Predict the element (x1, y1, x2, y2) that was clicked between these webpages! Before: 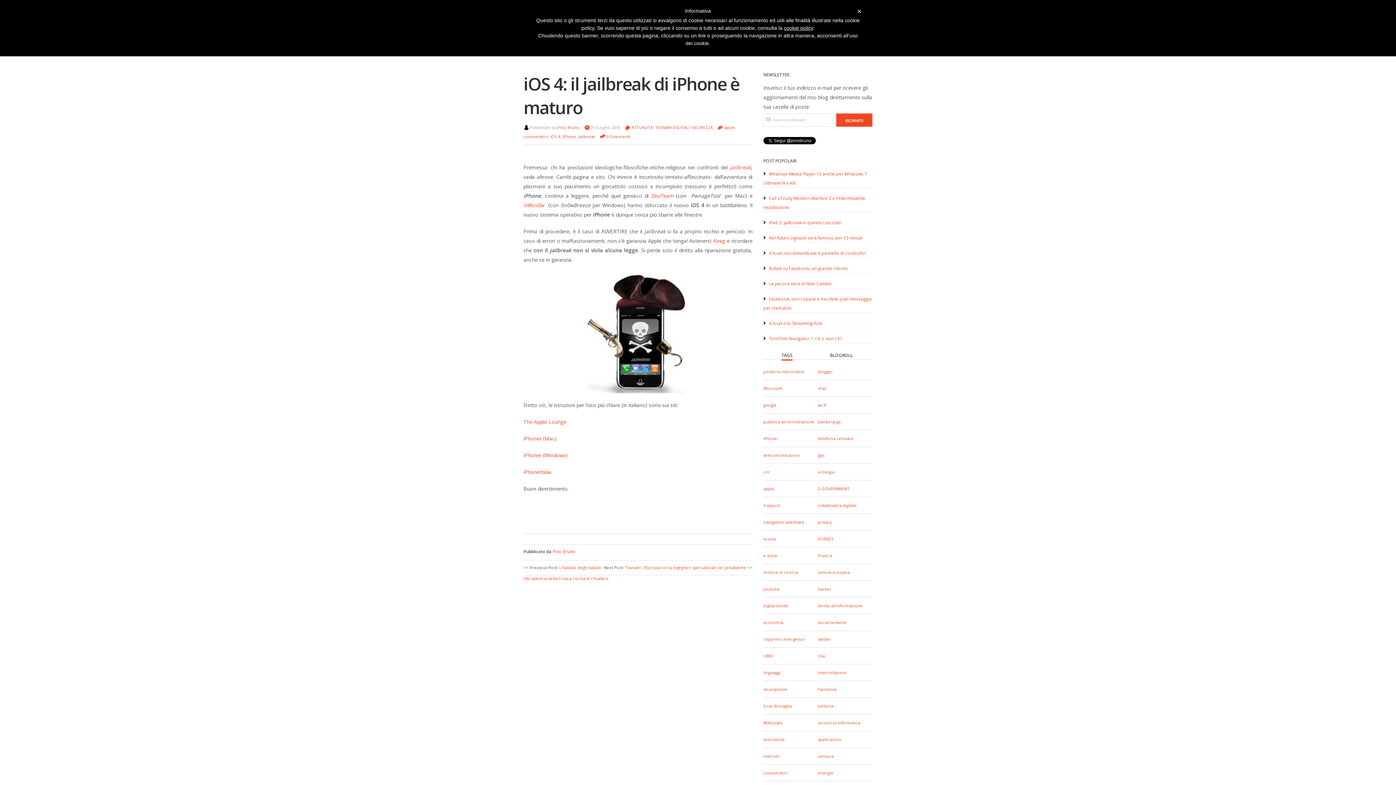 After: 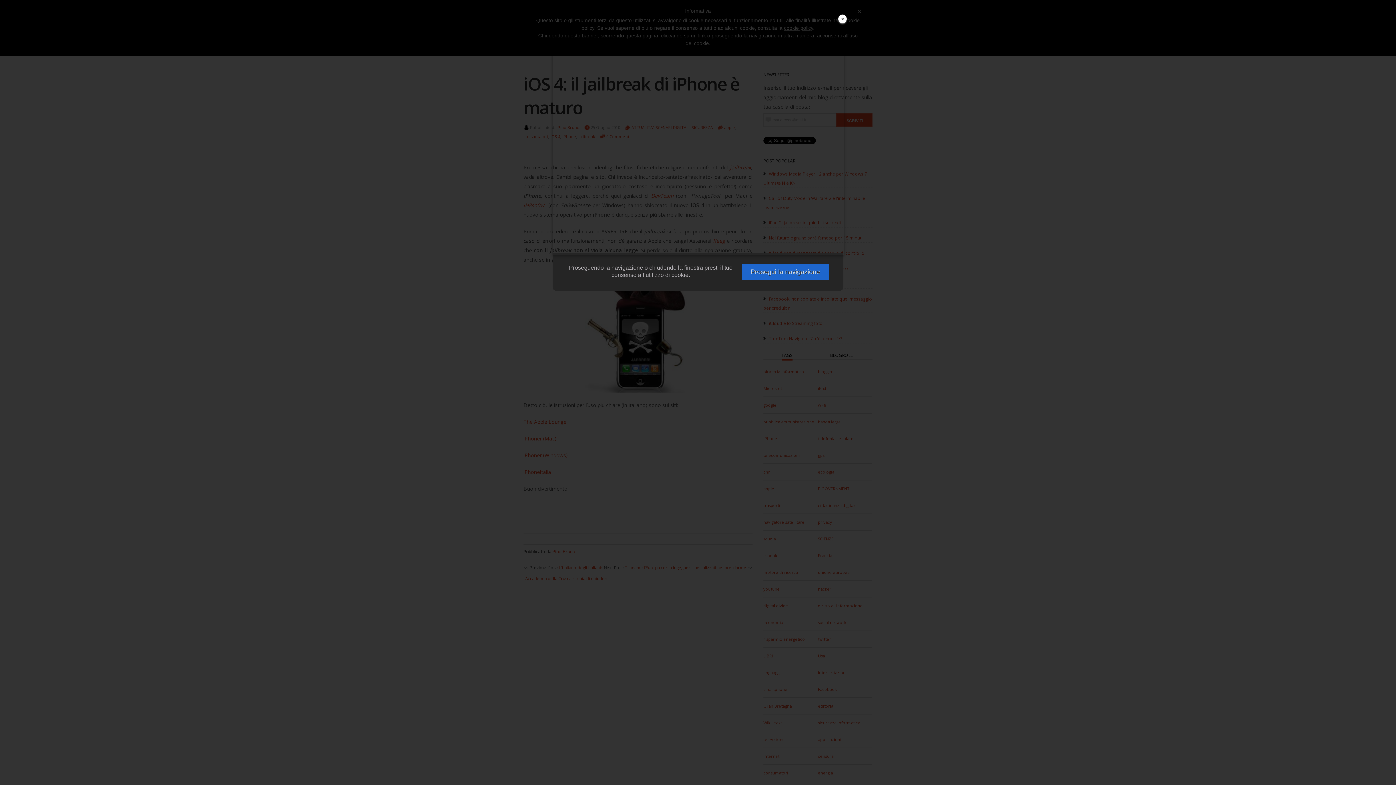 Action: bbox: (784, 25, 813, 30) label: cookie policy